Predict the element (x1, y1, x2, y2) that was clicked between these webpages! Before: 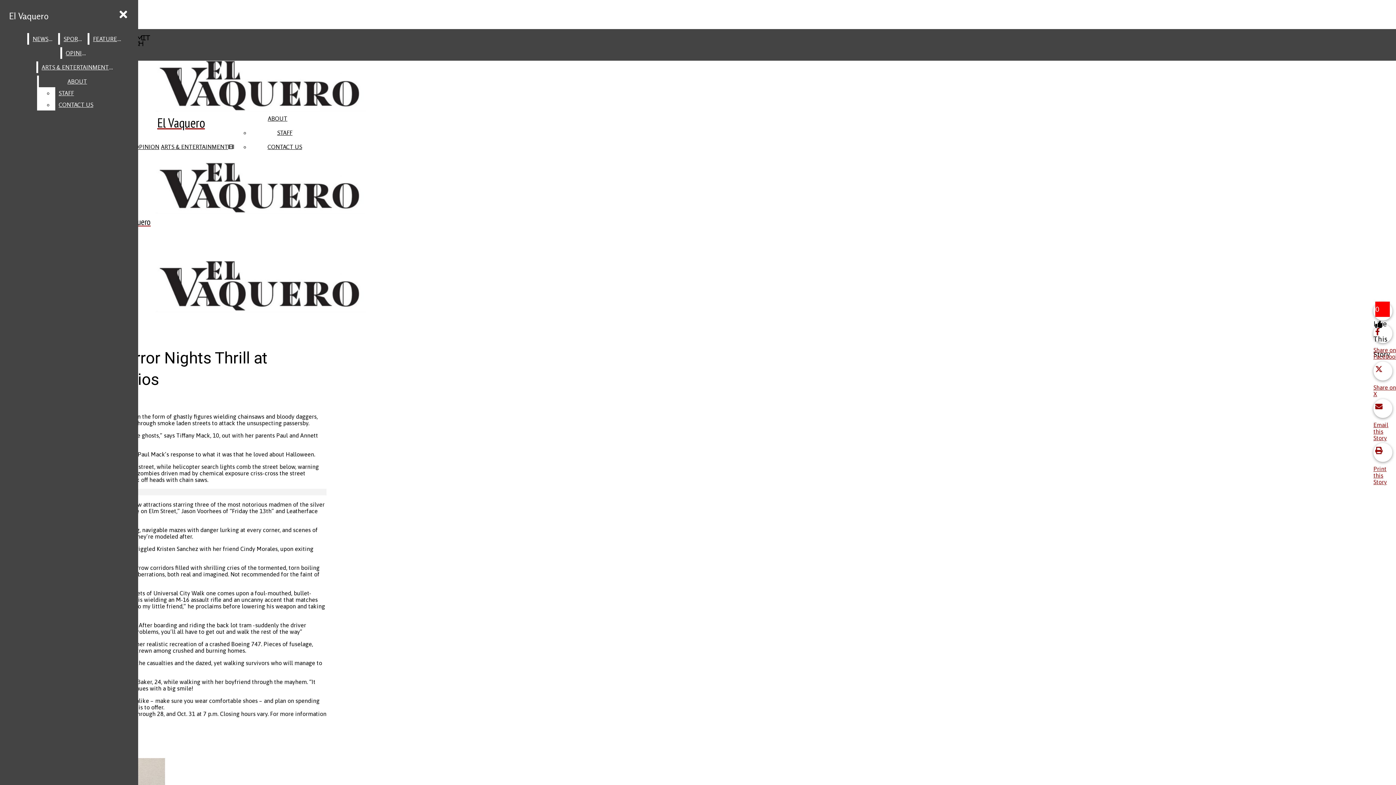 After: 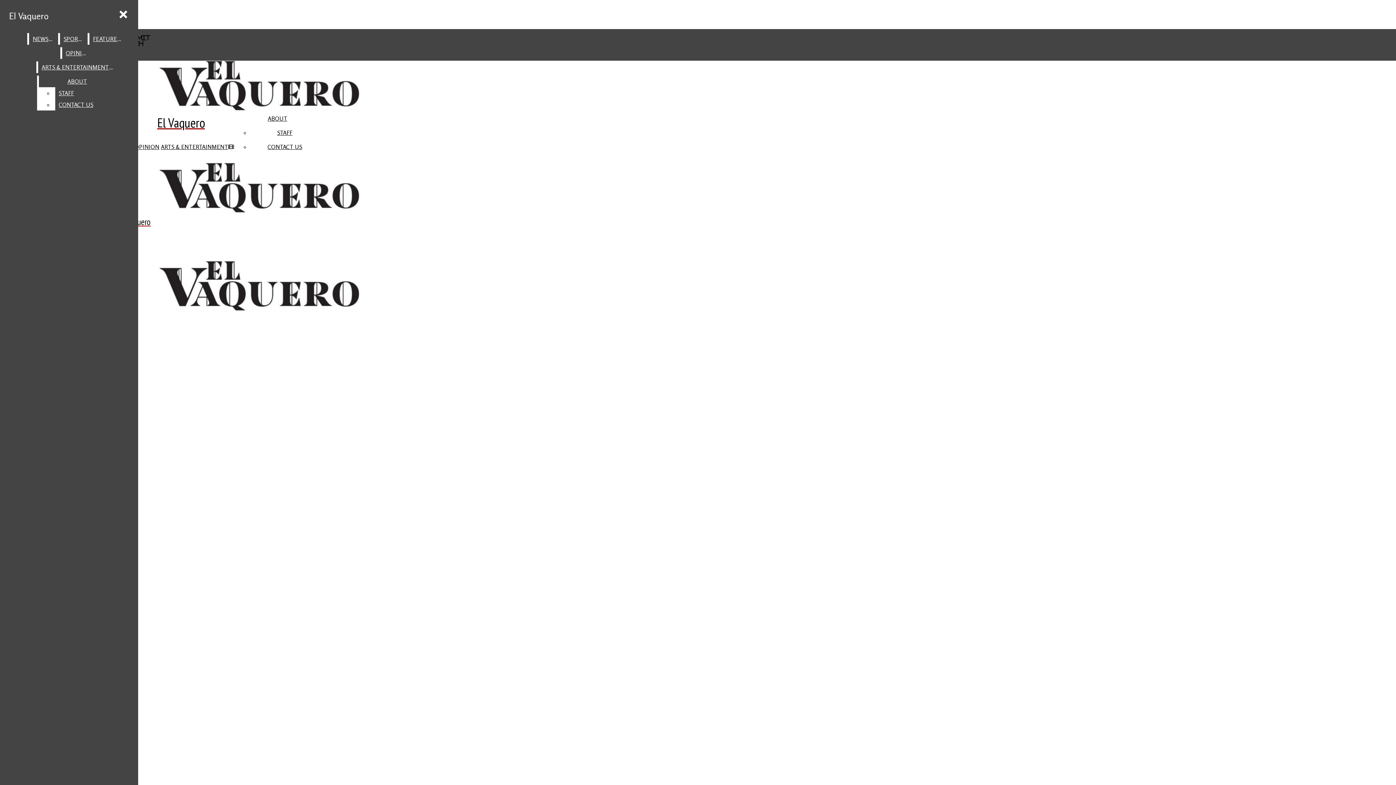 Action: bbox: (160, 143, 234, 150) label: ARTS & ENTERTAINMENT